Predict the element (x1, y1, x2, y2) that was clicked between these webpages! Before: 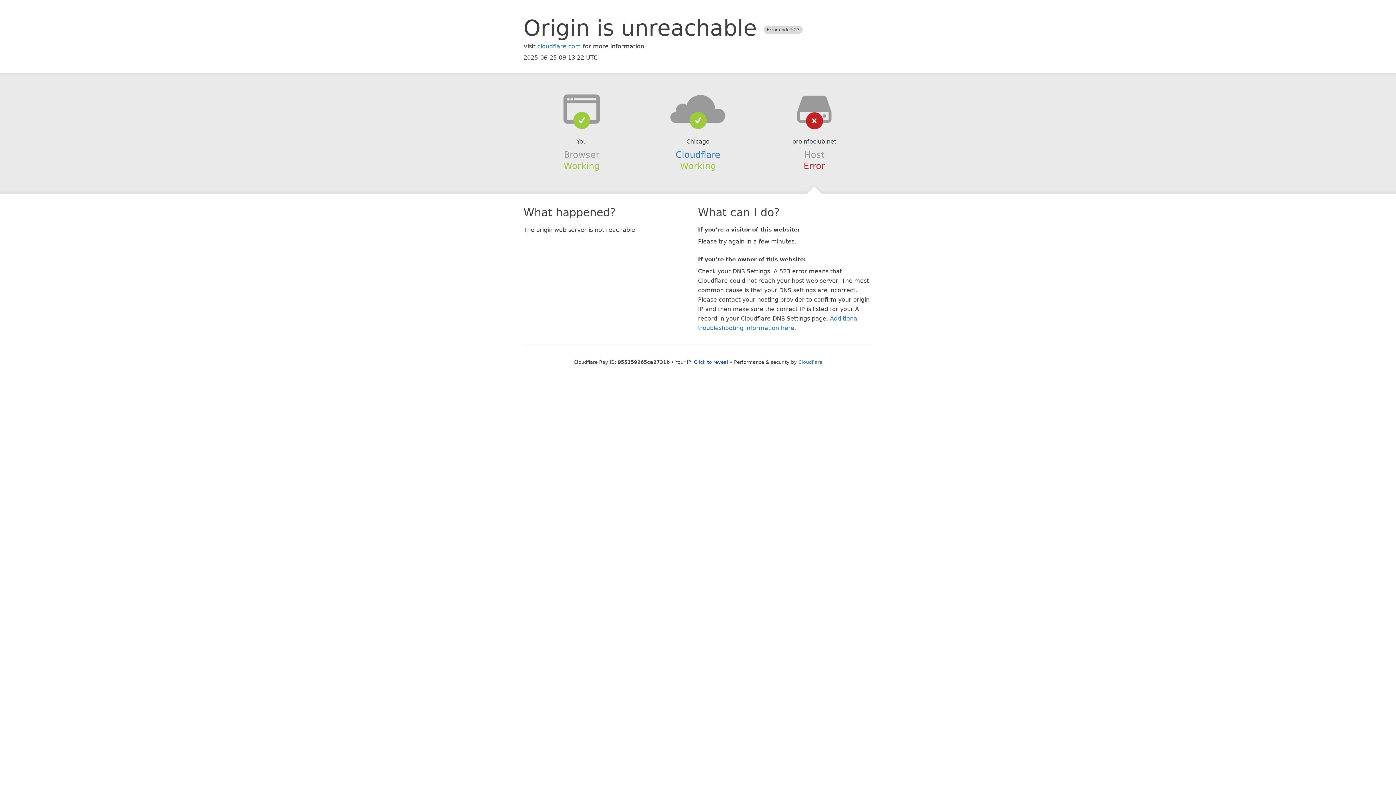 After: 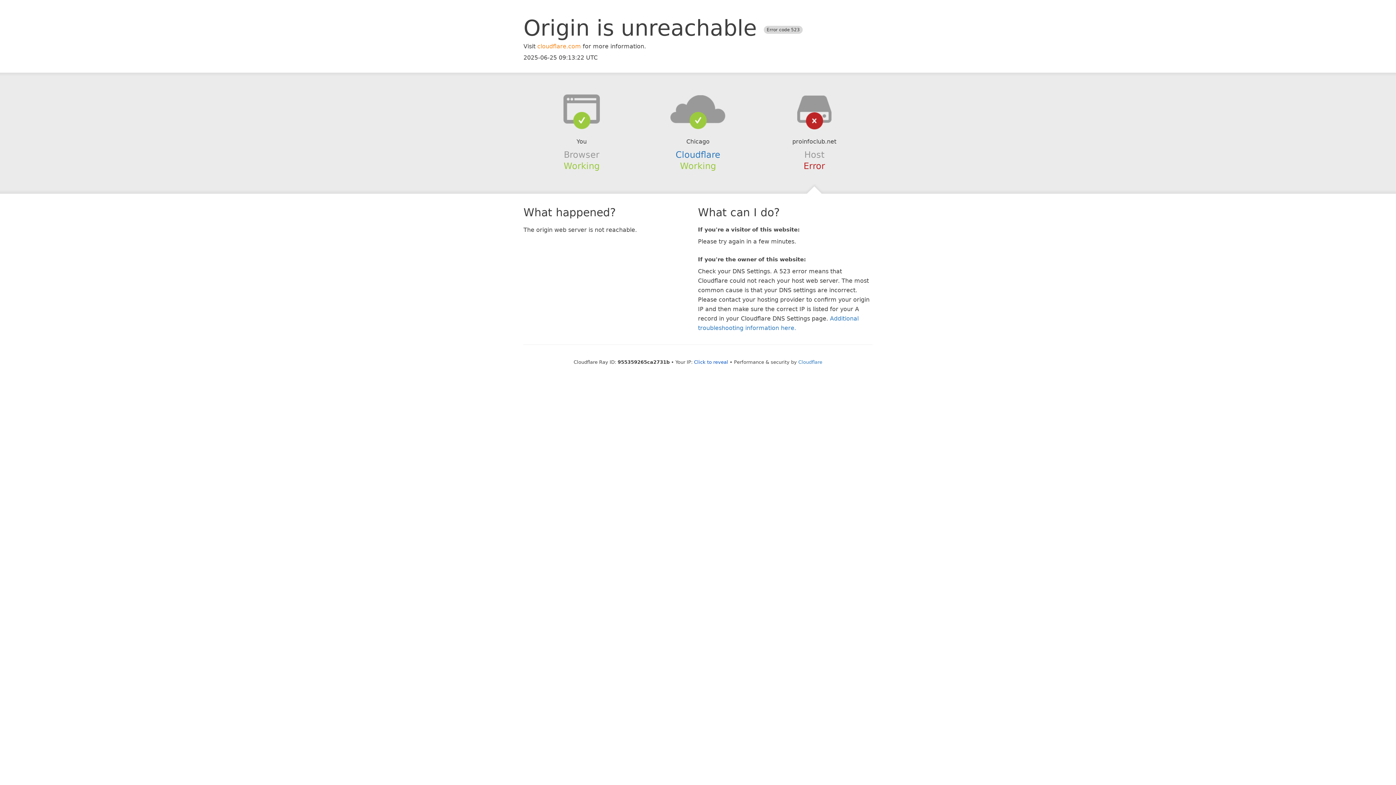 Action: bbox: (537, 42, 581, 49) label: cloudflare.com